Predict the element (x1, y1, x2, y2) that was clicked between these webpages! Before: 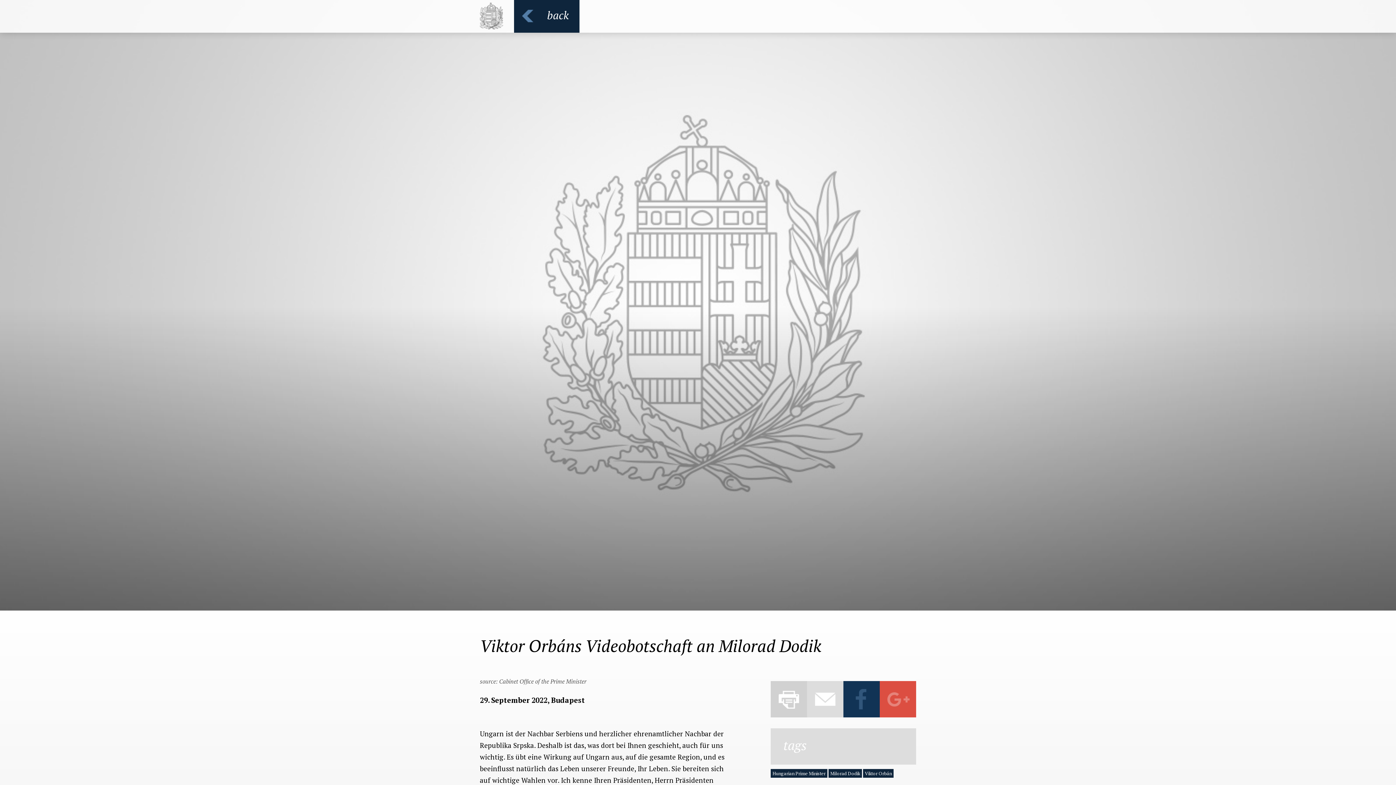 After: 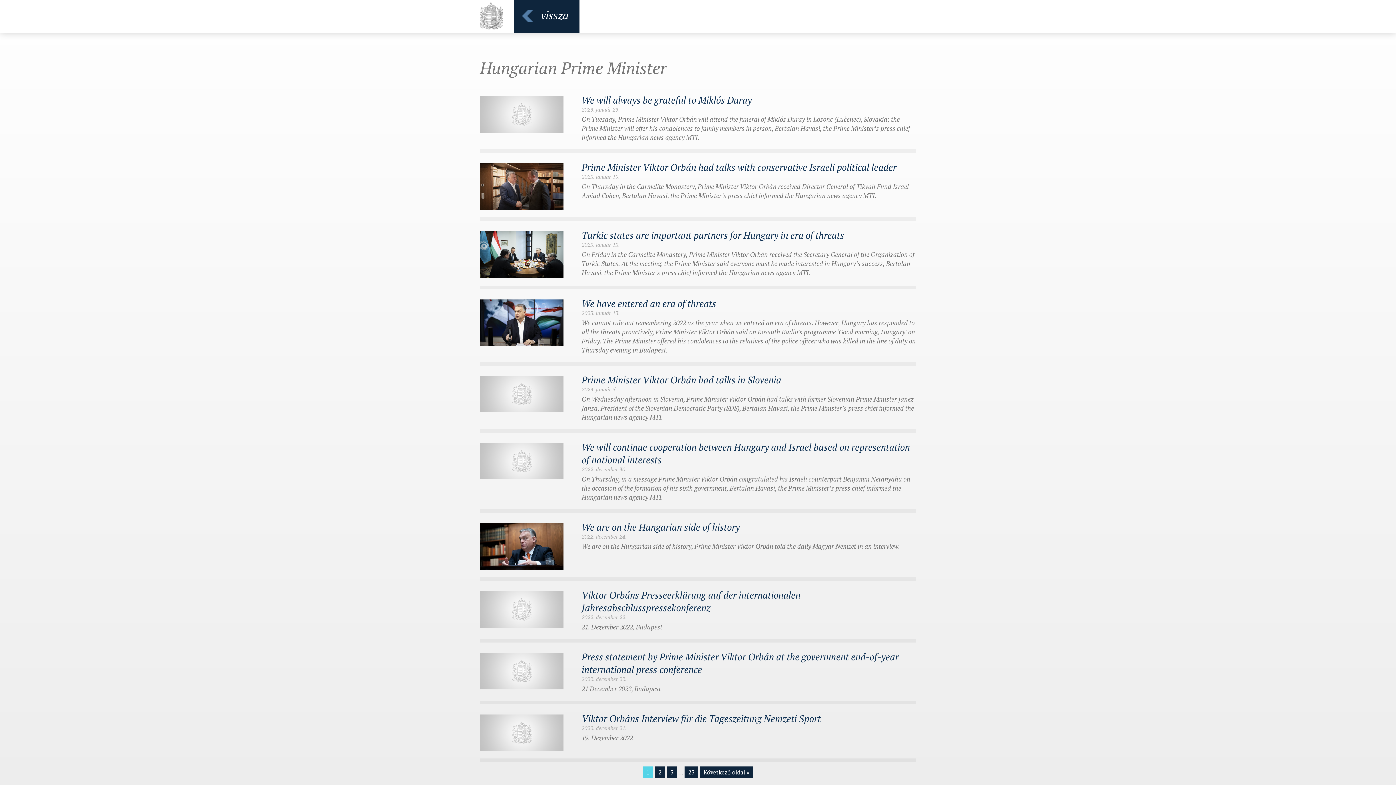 Action: bbox: (770, 769, 827, 778) label: Hungarian Prime Minister